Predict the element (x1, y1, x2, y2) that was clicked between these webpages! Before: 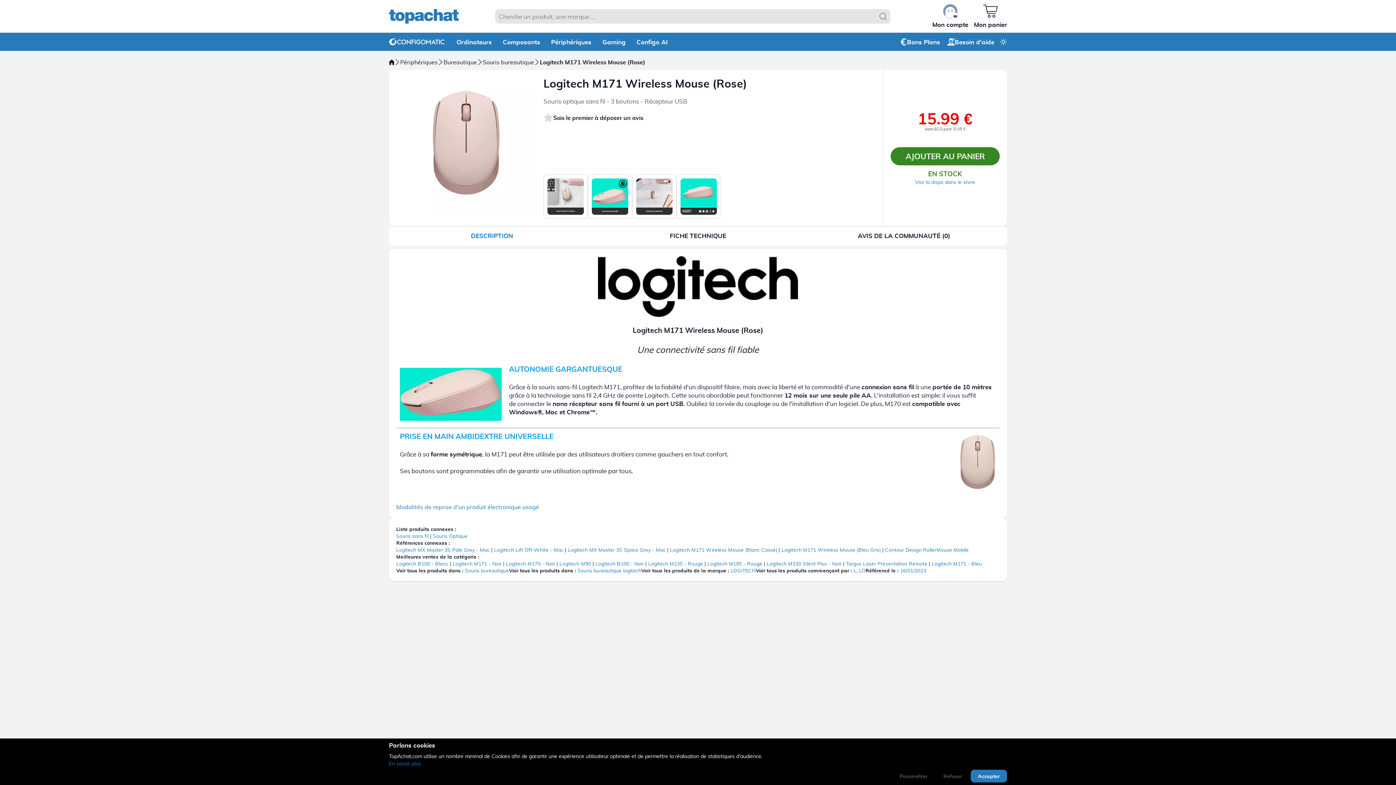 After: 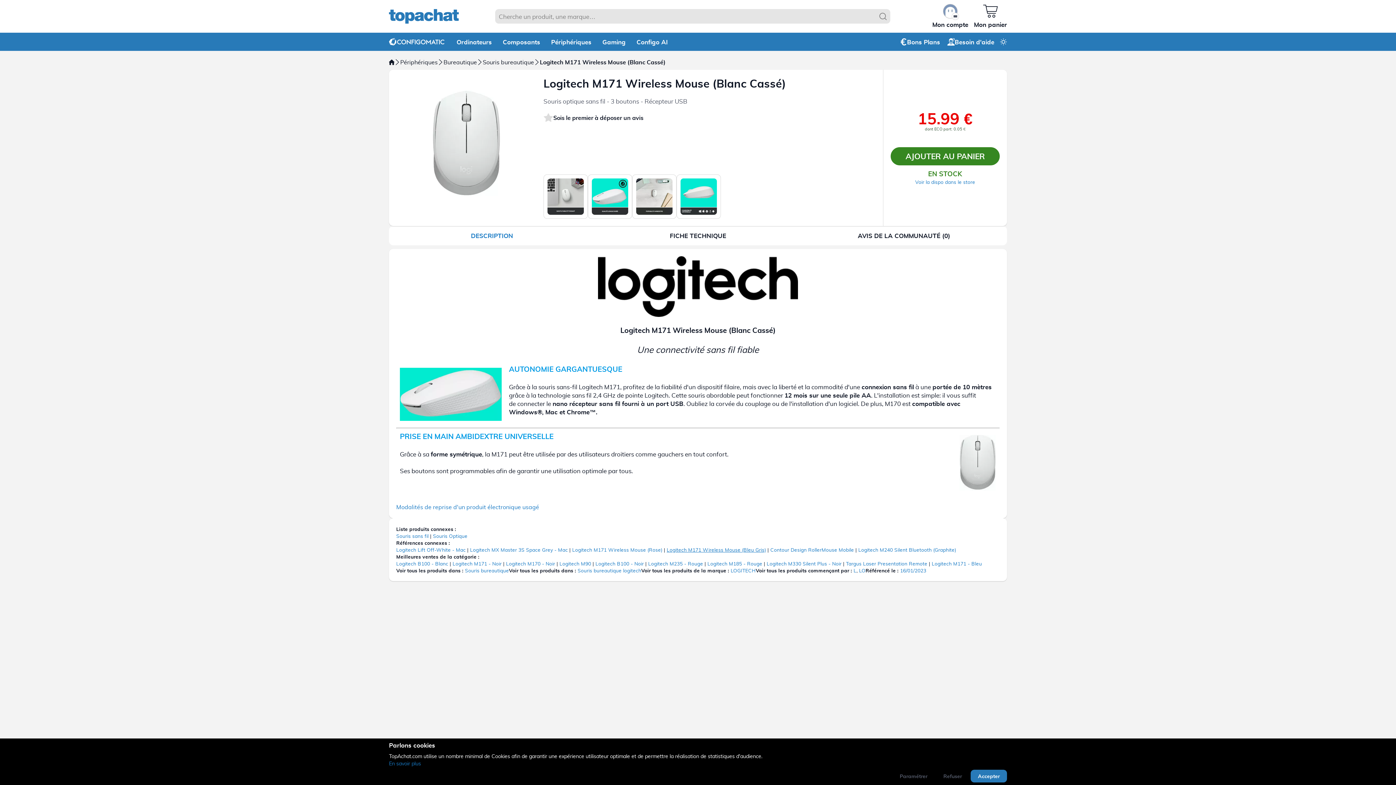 Action: label: Logitech M171 Wireless Mouse (Blanc Cassé) bbox: (670, 546, 777, 553)